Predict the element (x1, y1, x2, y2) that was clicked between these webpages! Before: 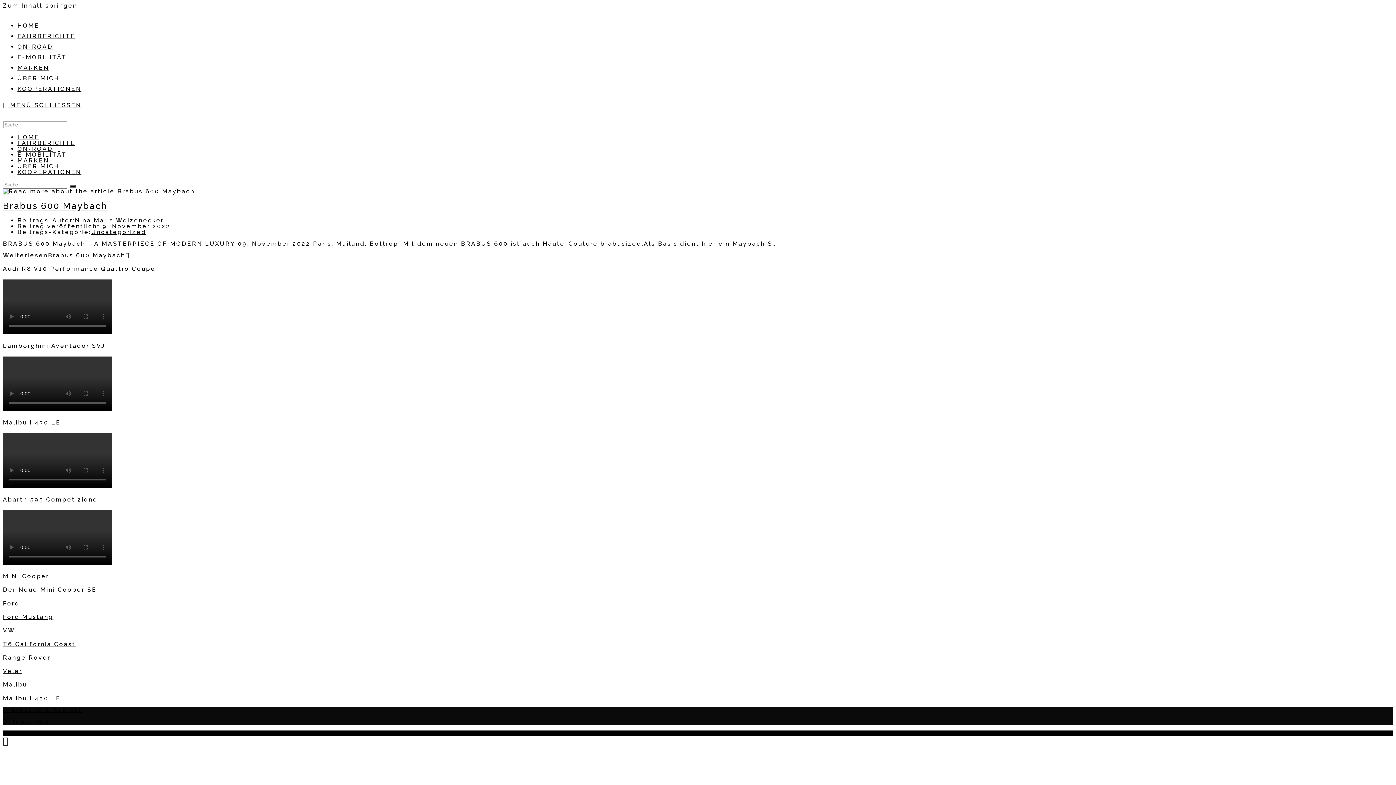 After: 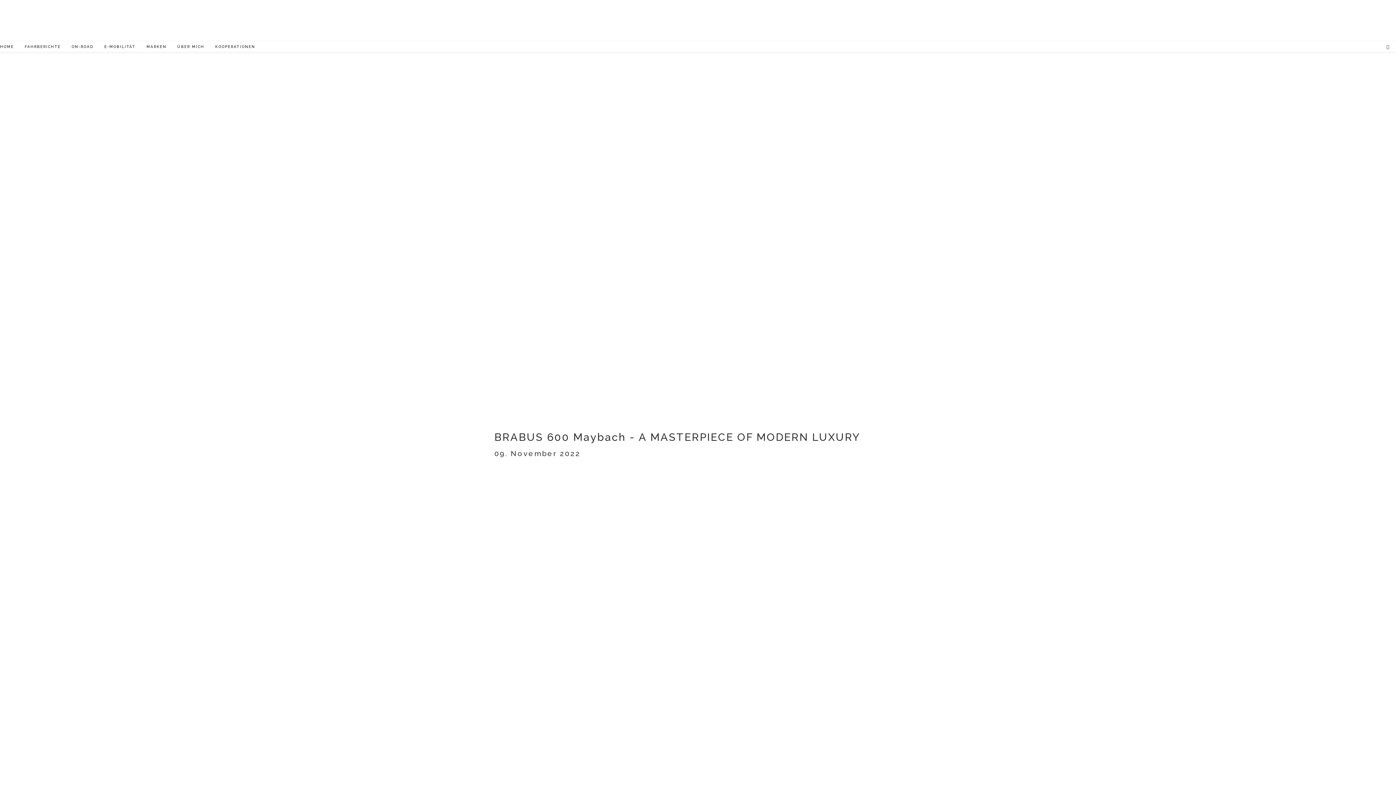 Action: bbox: (2, 188, 194, 194)